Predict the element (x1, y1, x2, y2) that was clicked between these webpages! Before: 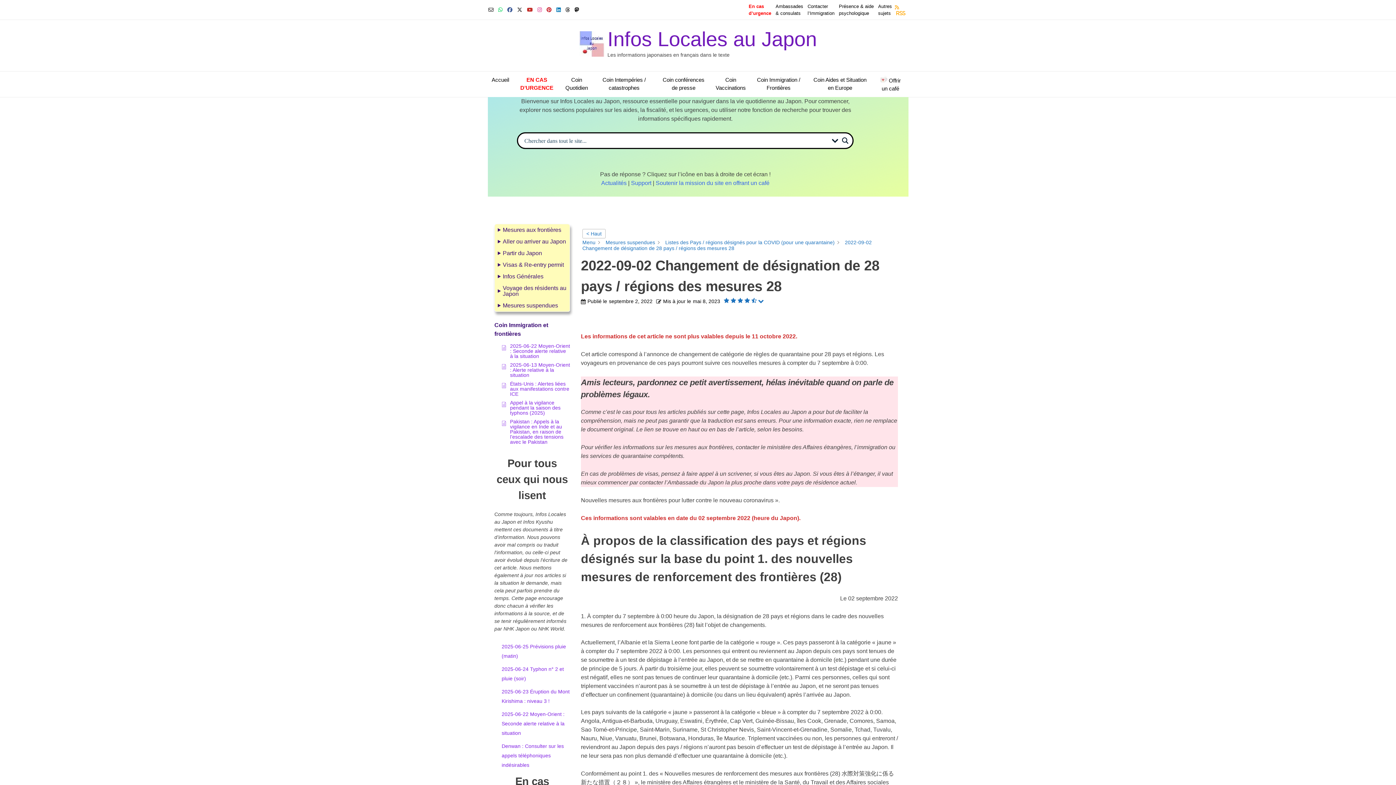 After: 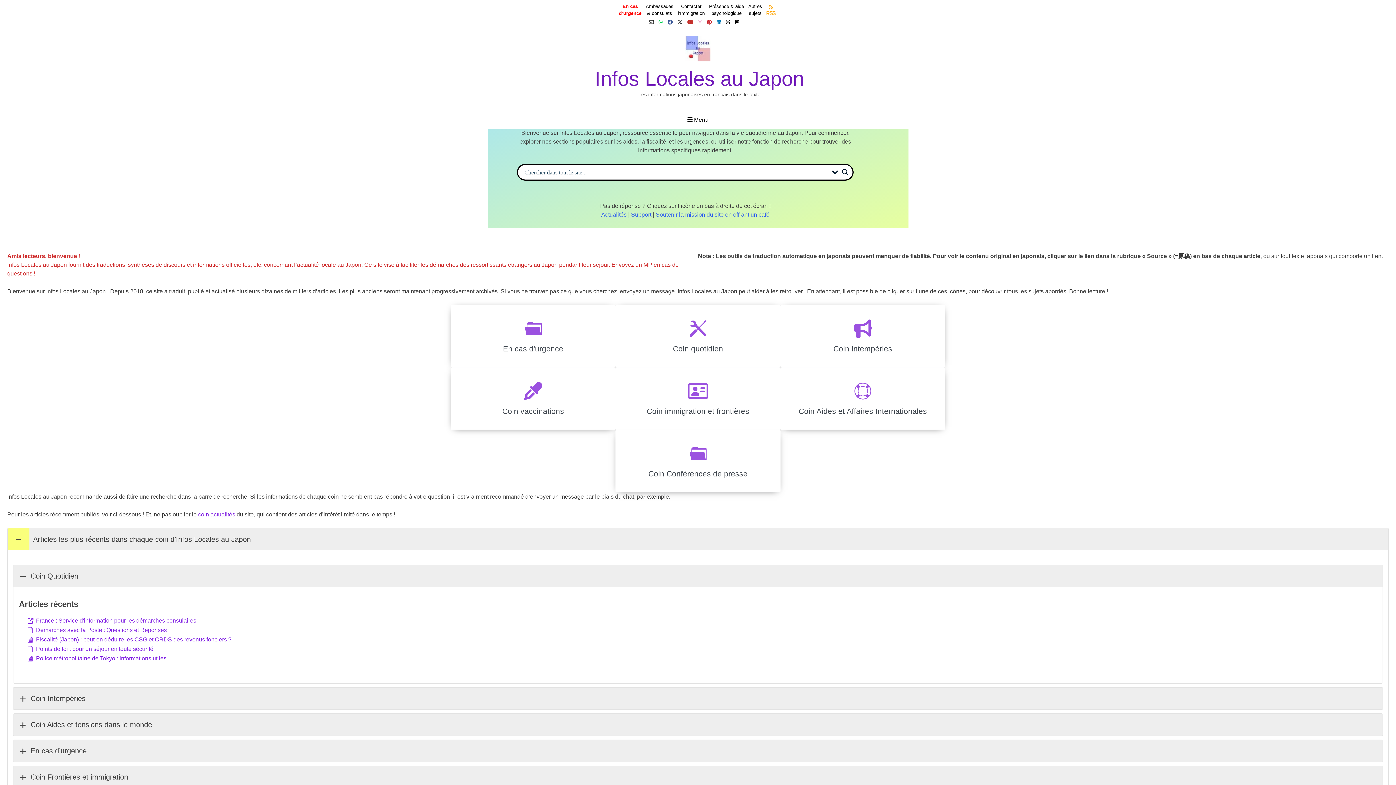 Action: bbox: (579, 31, 604, 54)